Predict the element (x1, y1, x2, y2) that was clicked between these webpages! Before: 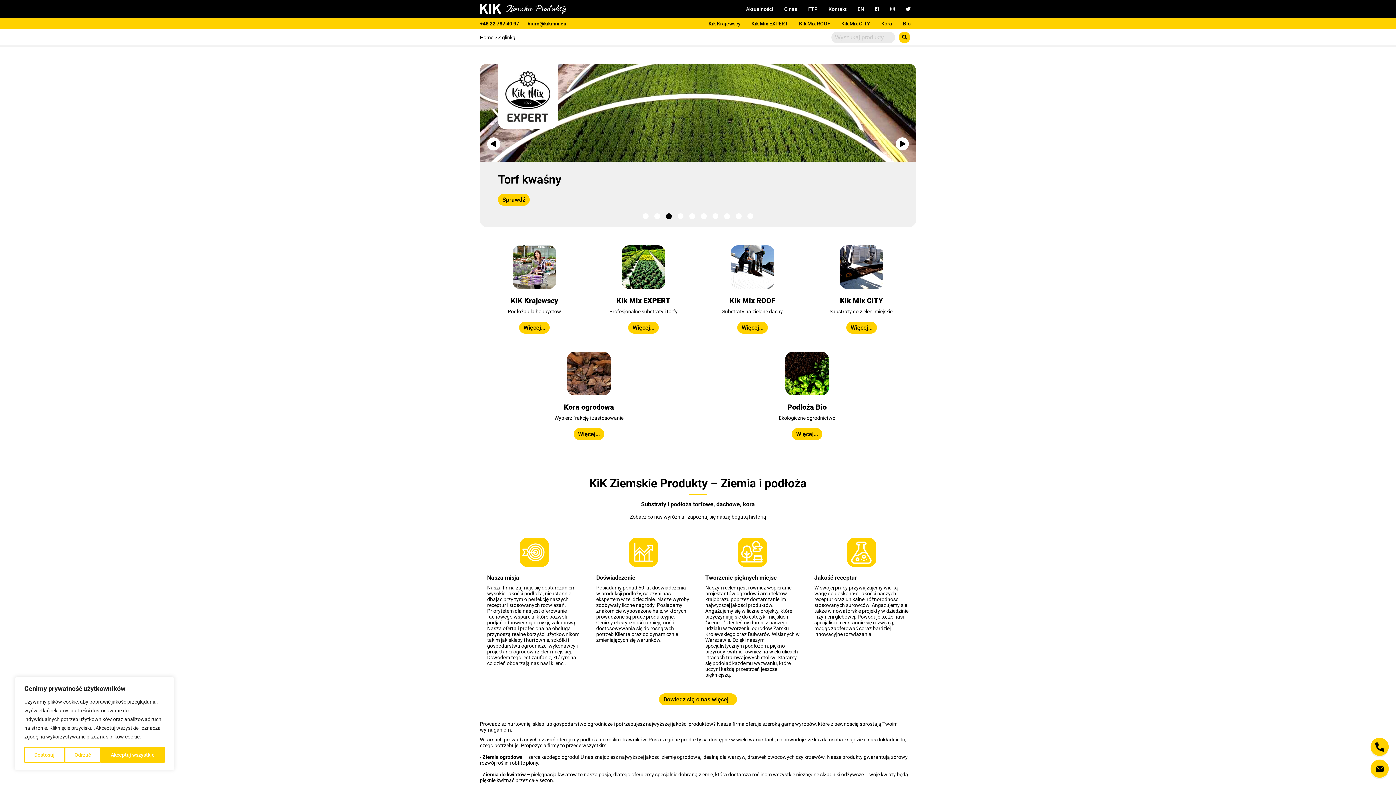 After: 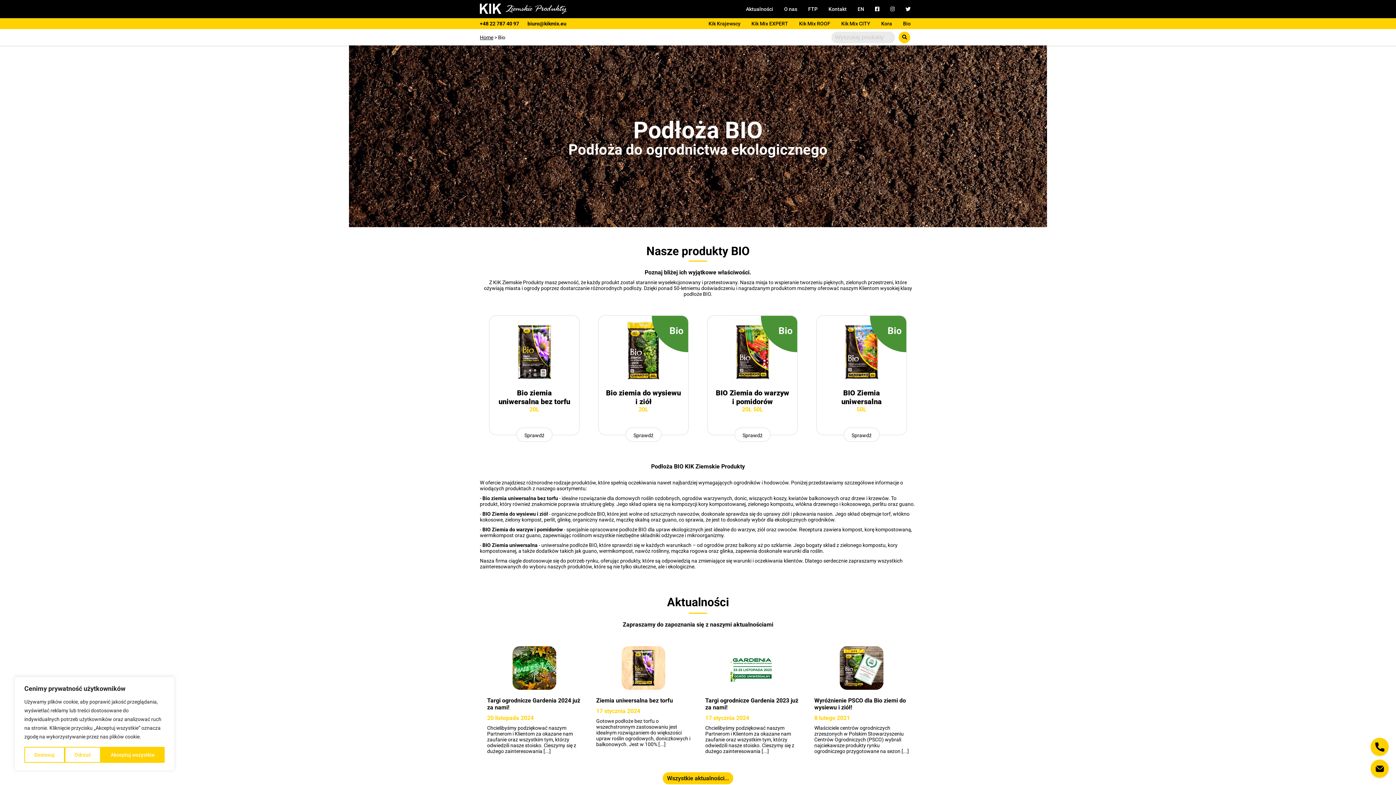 Action: label: Więcej... bbox: (792, 428, 822, 440)